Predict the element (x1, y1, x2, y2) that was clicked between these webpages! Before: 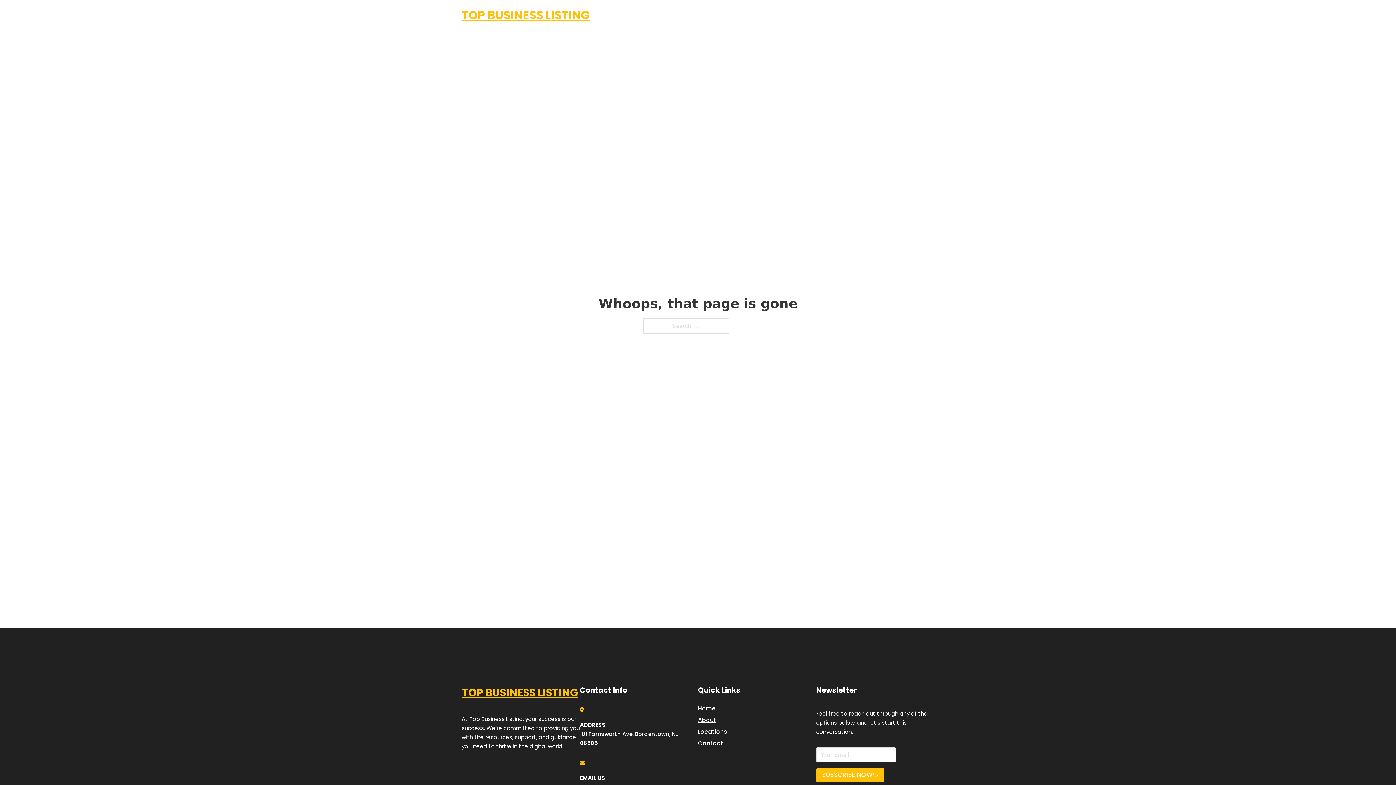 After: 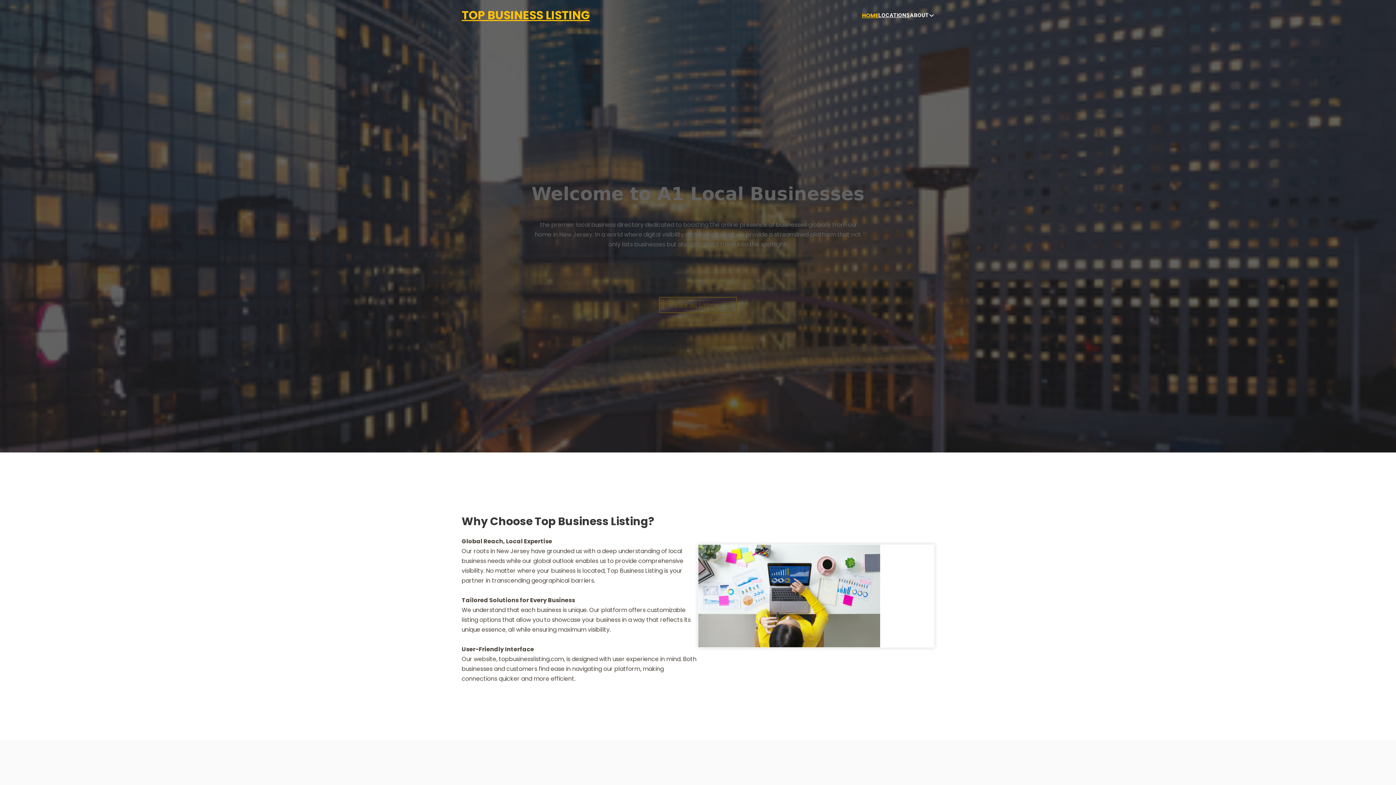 Action: label: HOME bbox: (862, 10, 878, 19)